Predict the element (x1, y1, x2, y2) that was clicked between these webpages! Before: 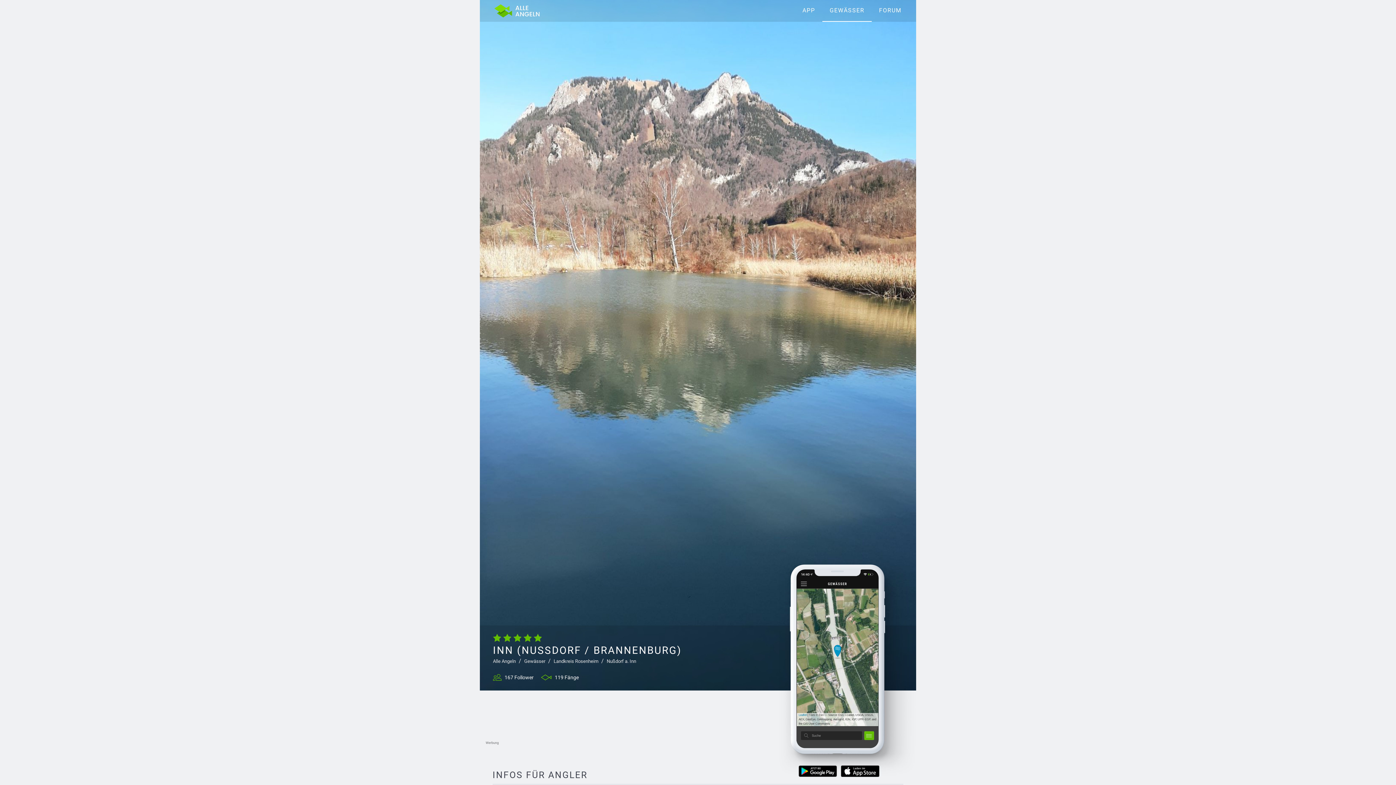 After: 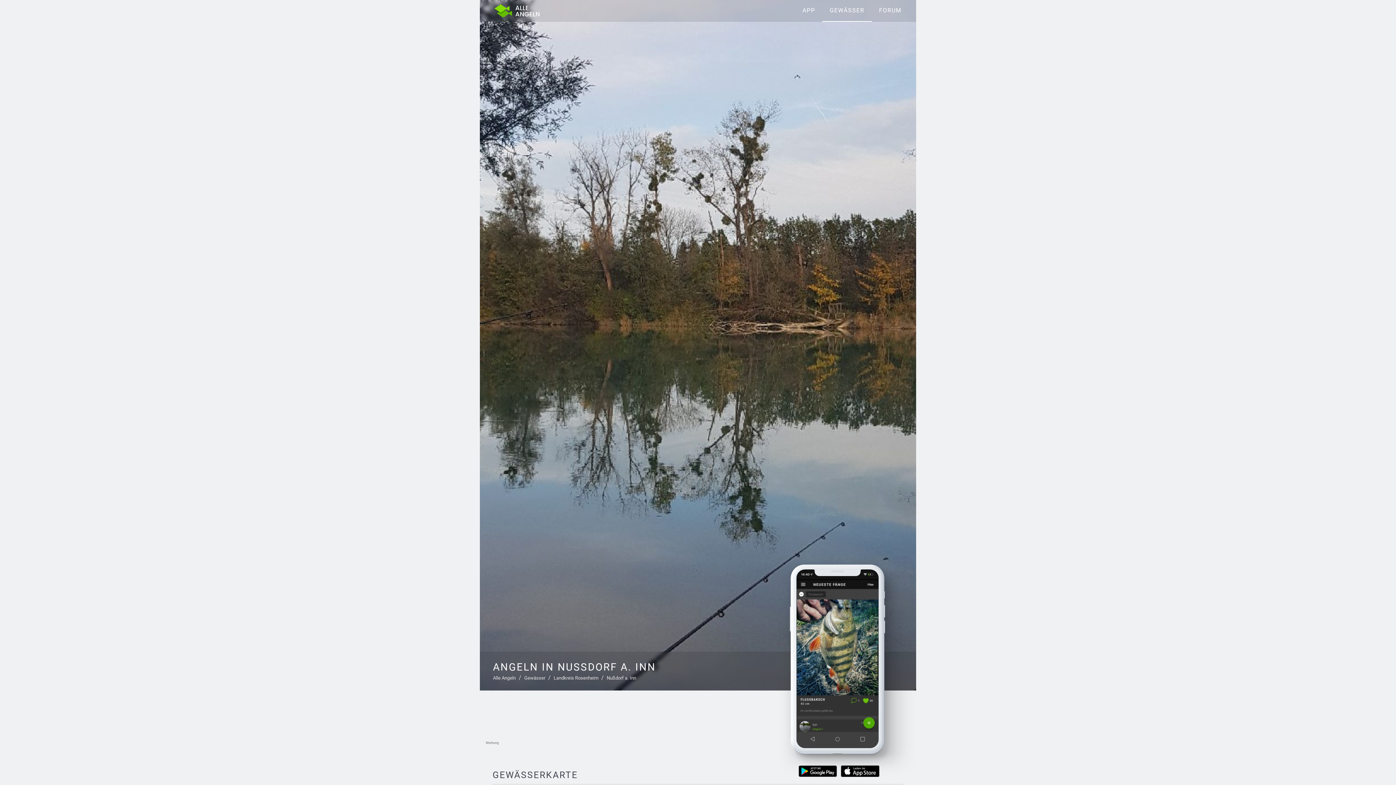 Action: bbox: (606, 659, 636, 664) label: Nußdorf a. Inn